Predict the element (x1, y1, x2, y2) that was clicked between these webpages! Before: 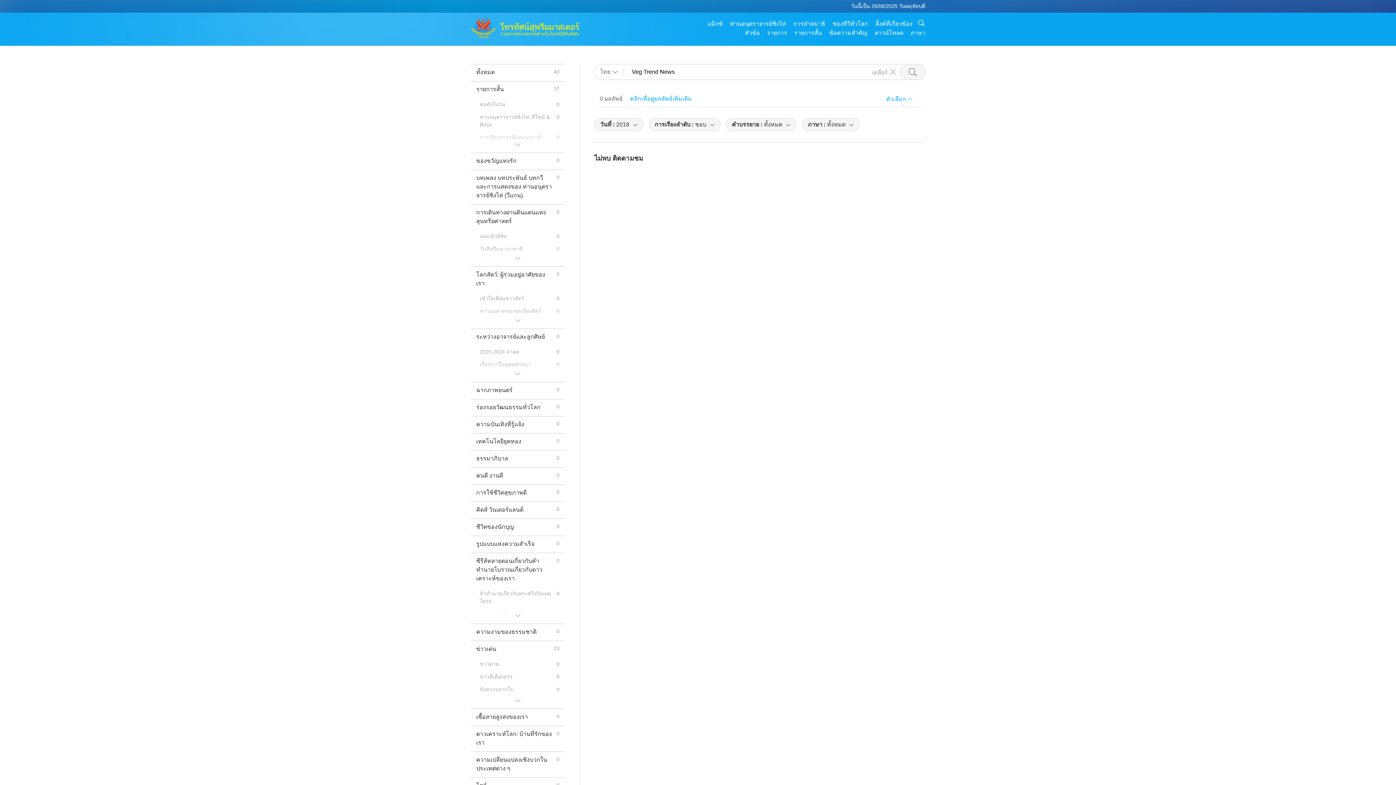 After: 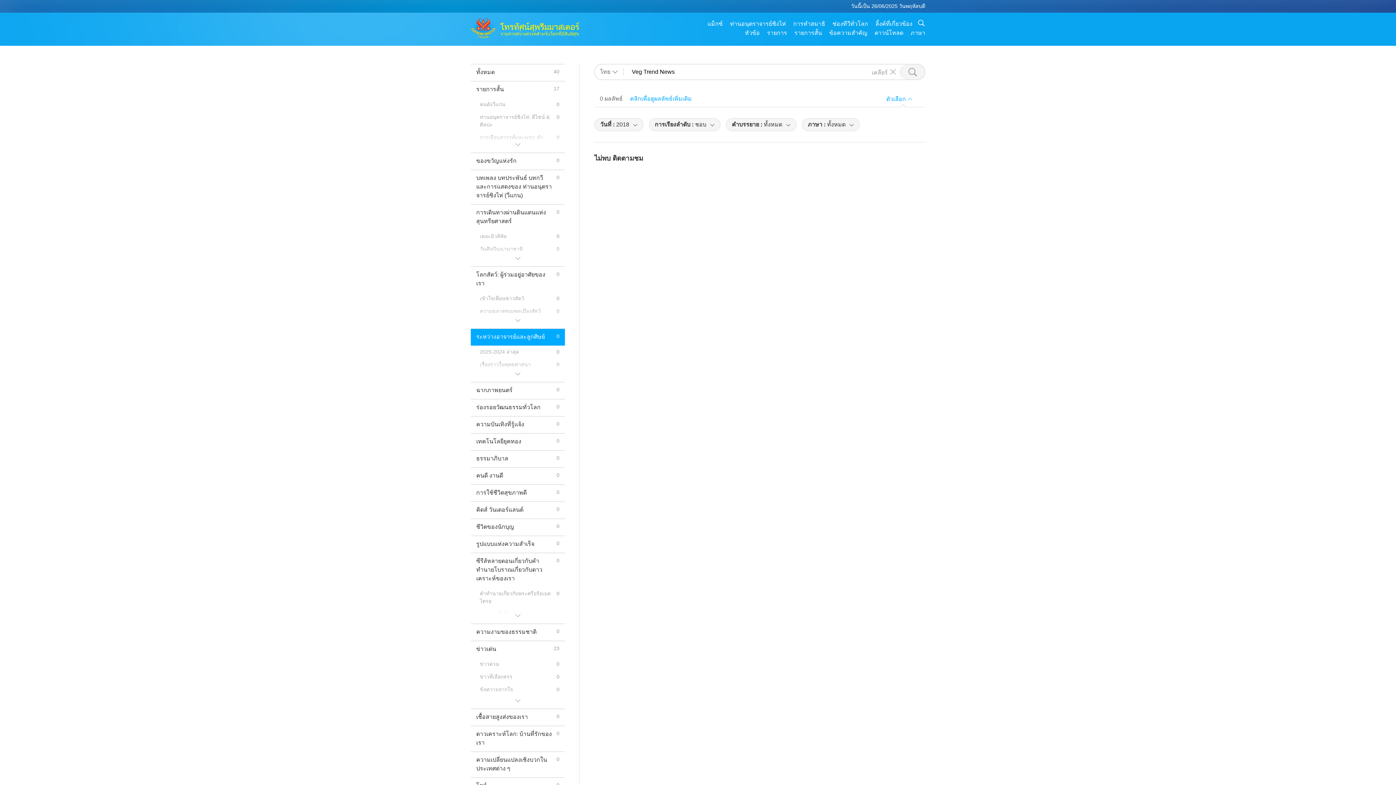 Action: label: ระหว่างอาจารย์และลูกศิษย์
0 bbox: (470, 328, 565, 345)